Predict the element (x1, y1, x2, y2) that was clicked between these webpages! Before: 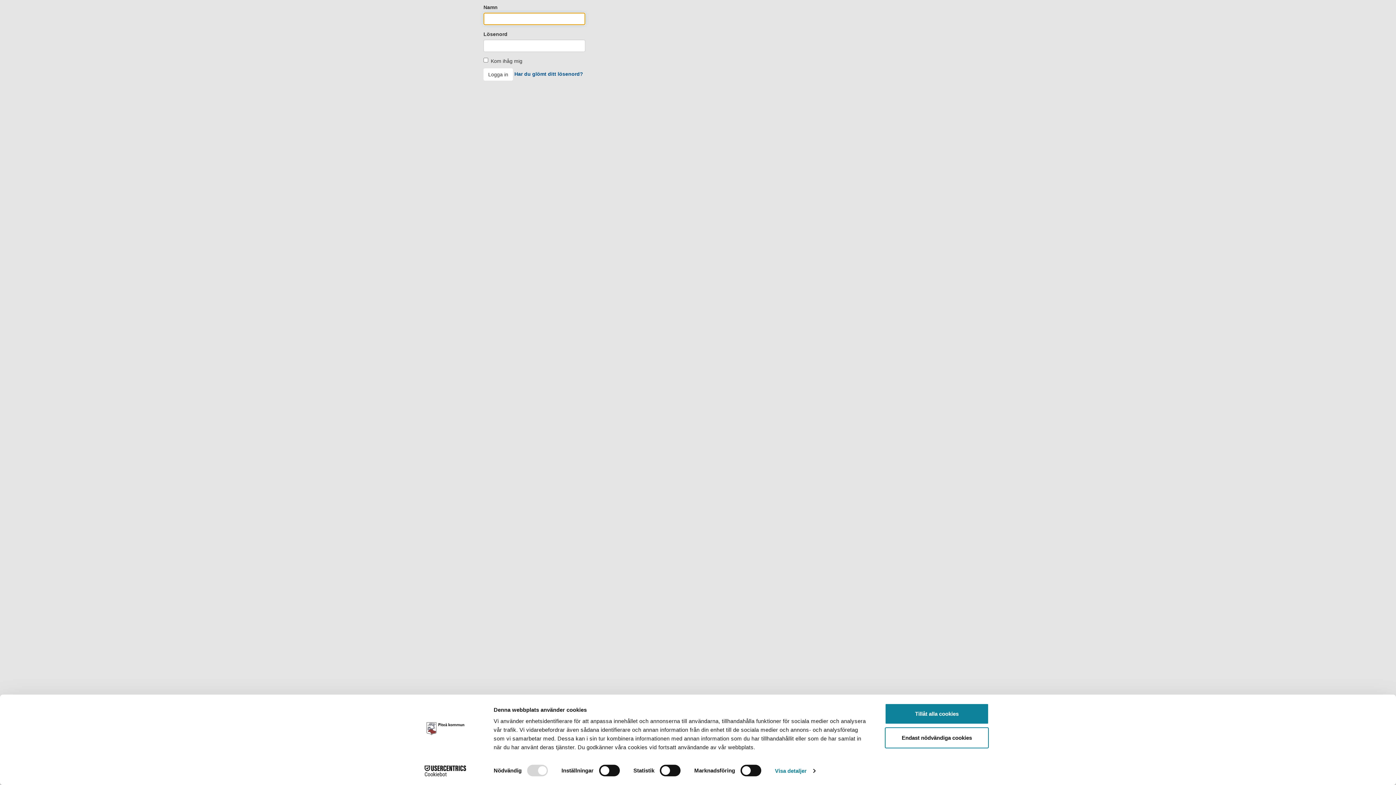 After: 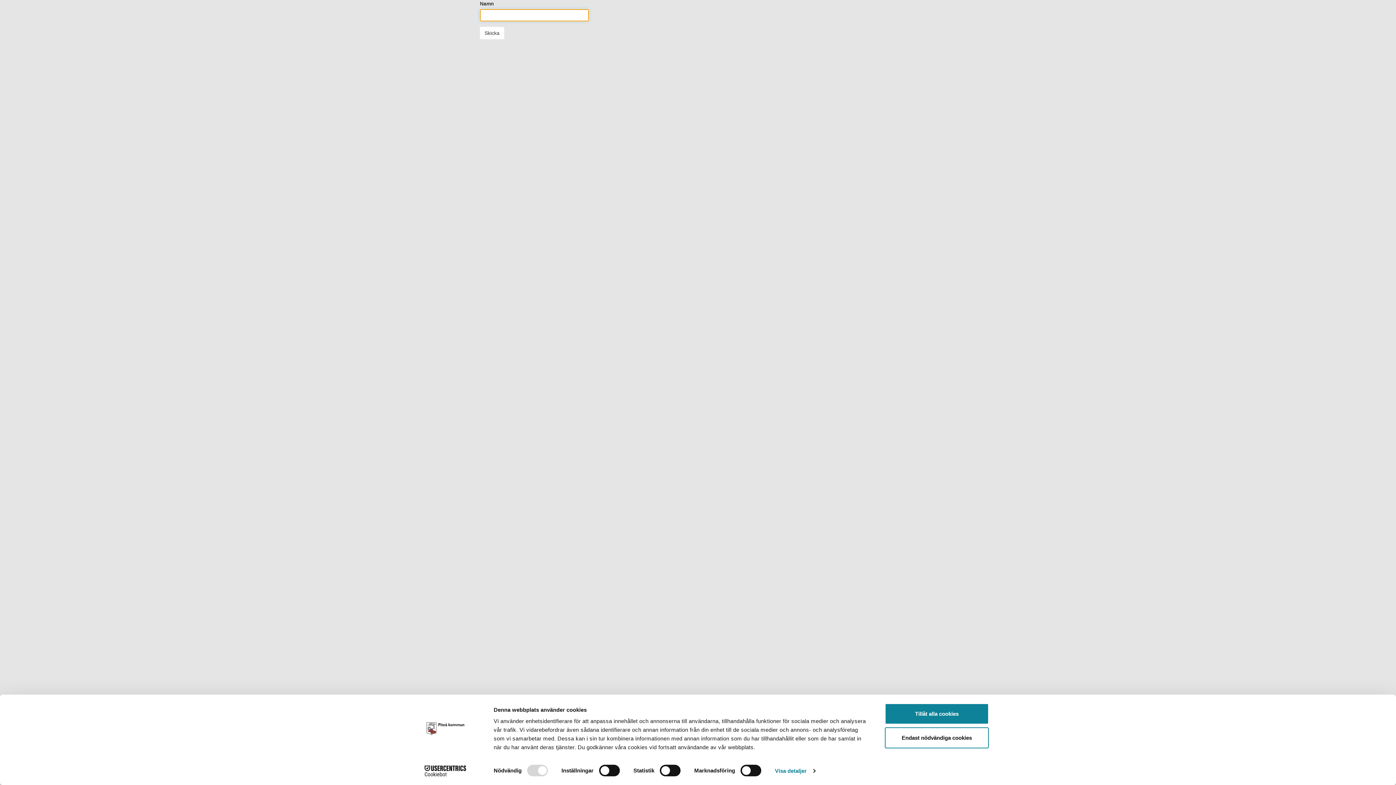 Action: bbox: (514, 71, 583, 76) label: Har du glömt ditt lösenord?